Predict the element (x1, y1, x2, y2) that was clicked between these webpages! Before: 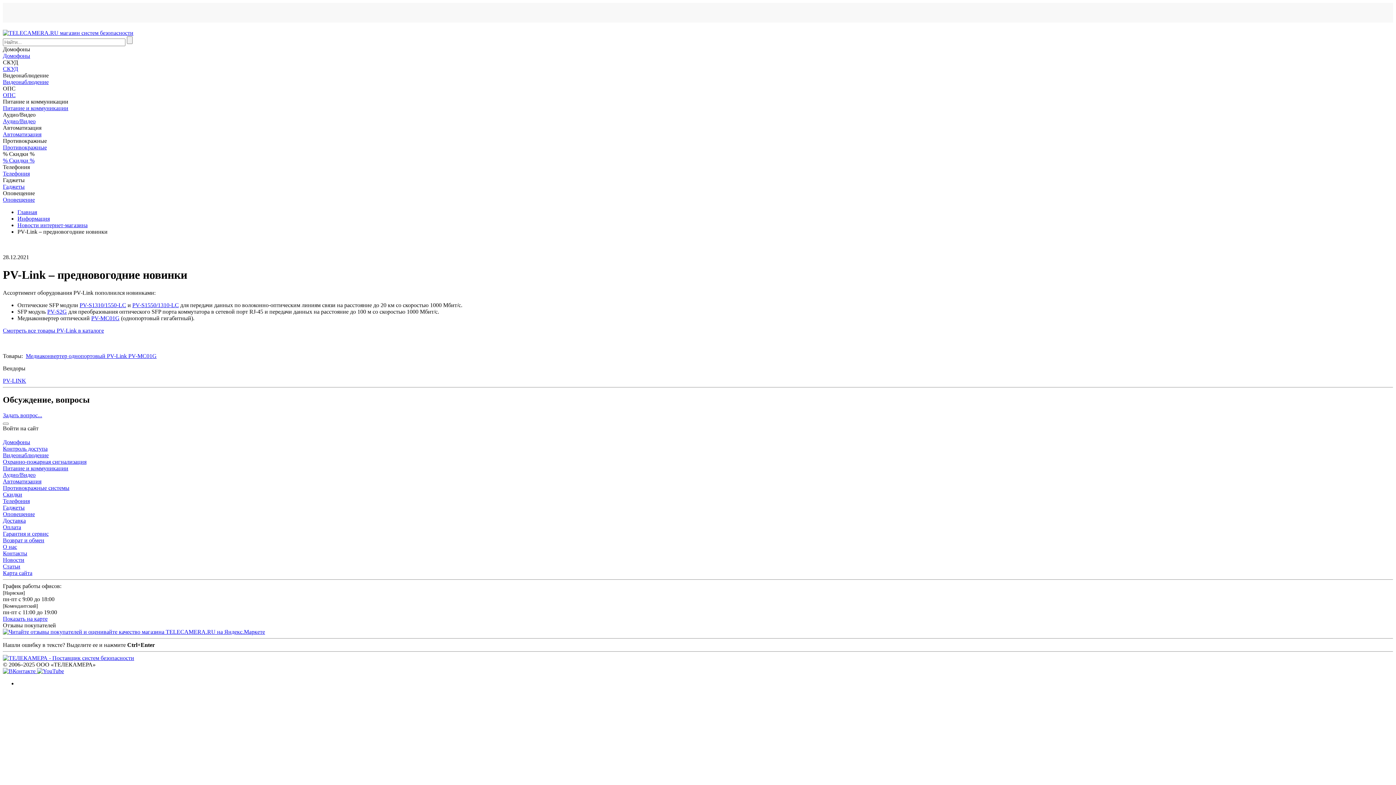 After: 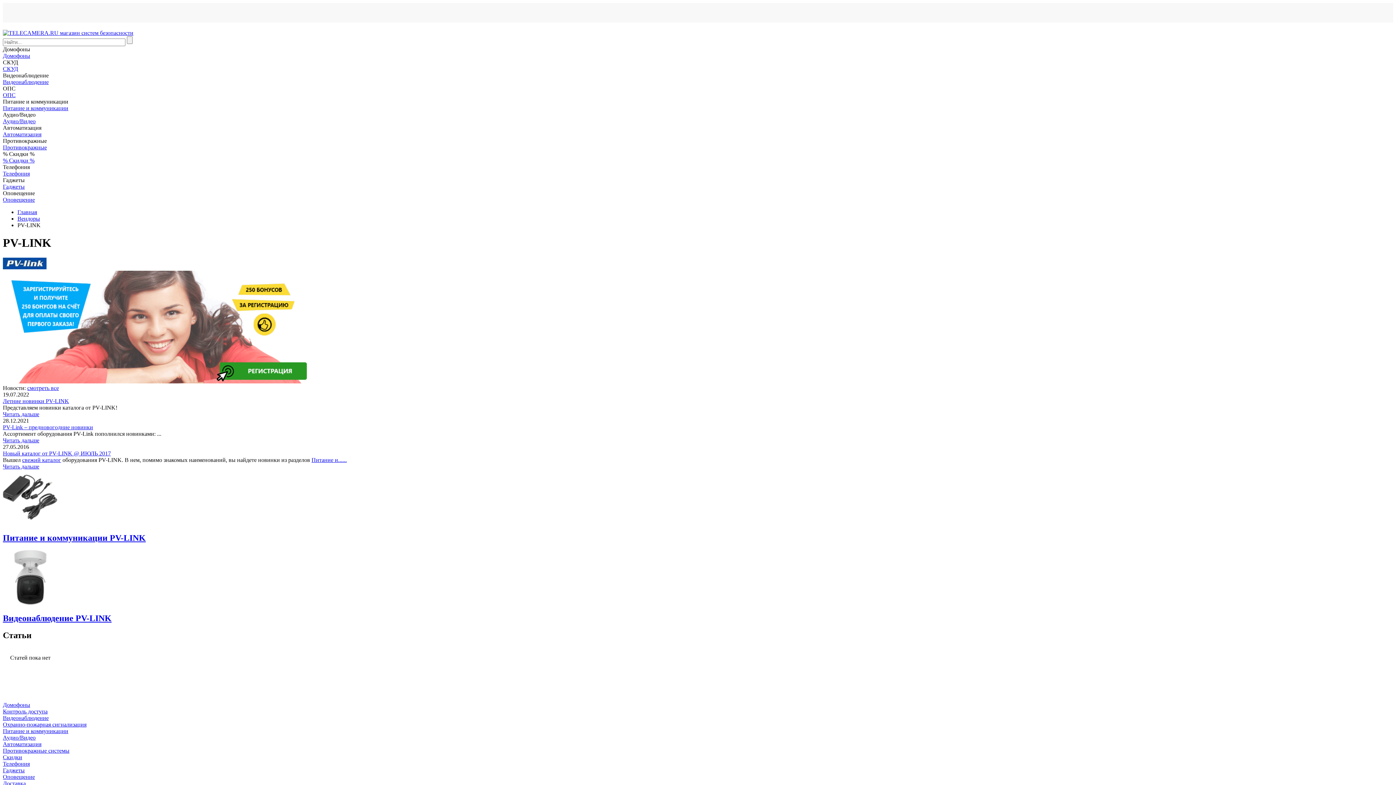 Action: bbox: (2, 377, 26, 383) label: PV-LINK